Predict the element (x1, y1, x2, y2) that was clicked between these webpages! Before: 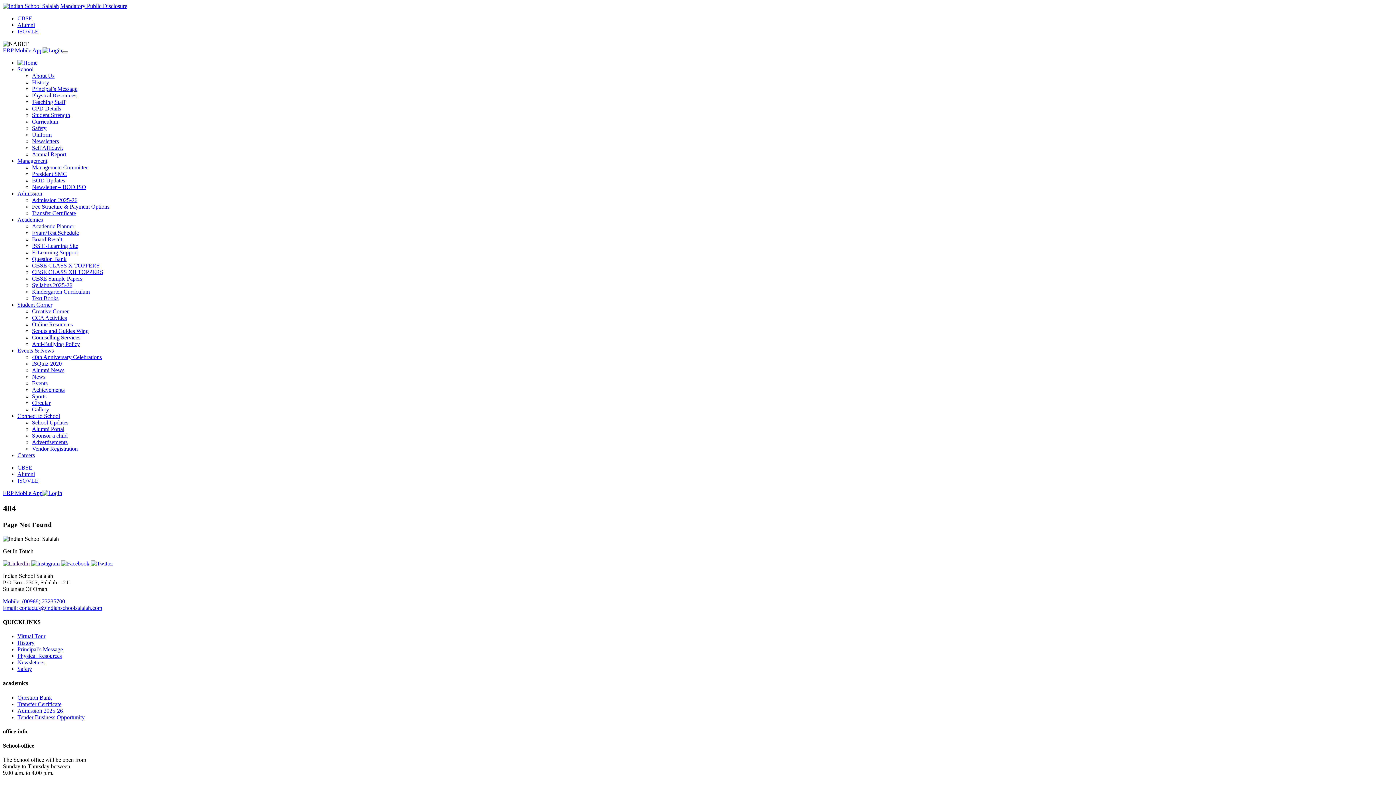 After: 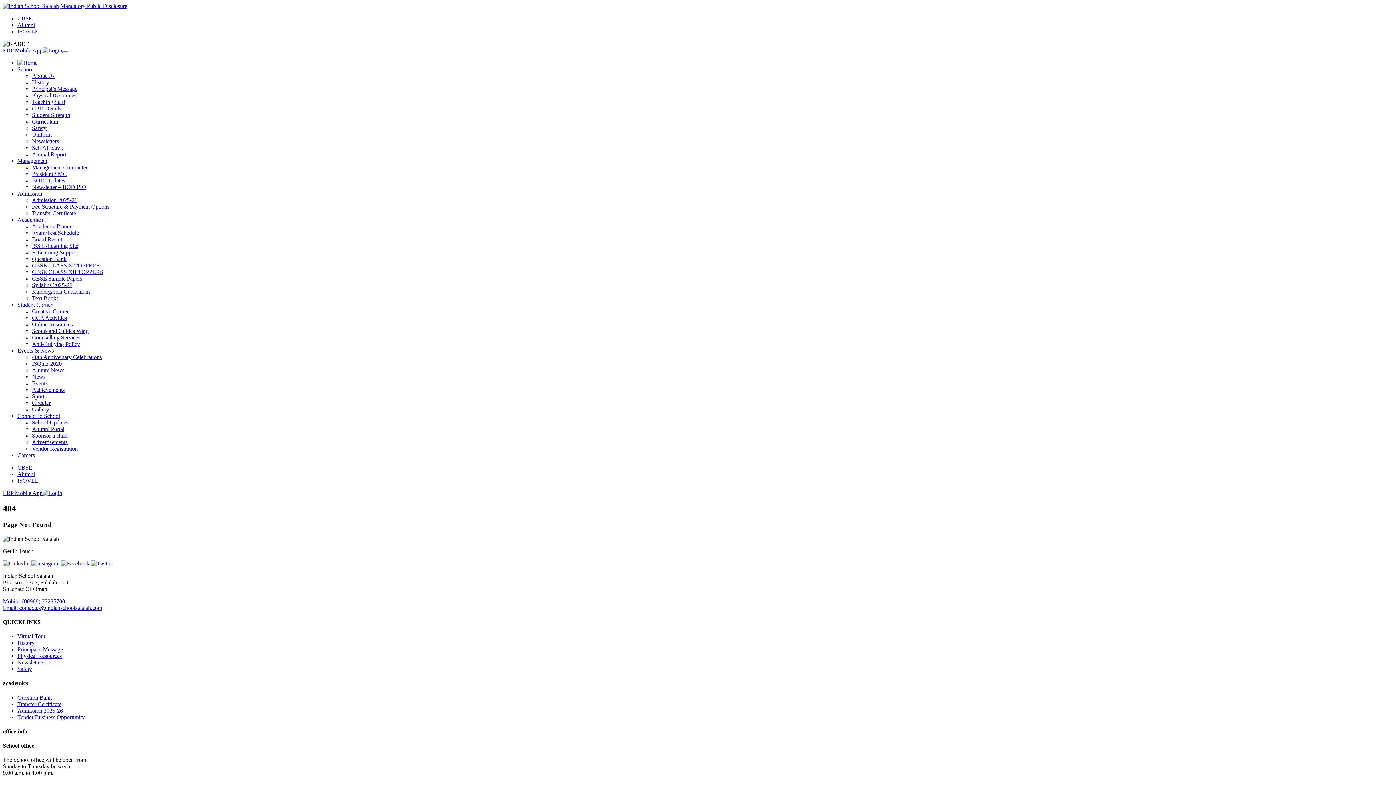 Action: label: Email: contactus@indianschoolsalalah.com bbox: (2, 604, 102, 611)